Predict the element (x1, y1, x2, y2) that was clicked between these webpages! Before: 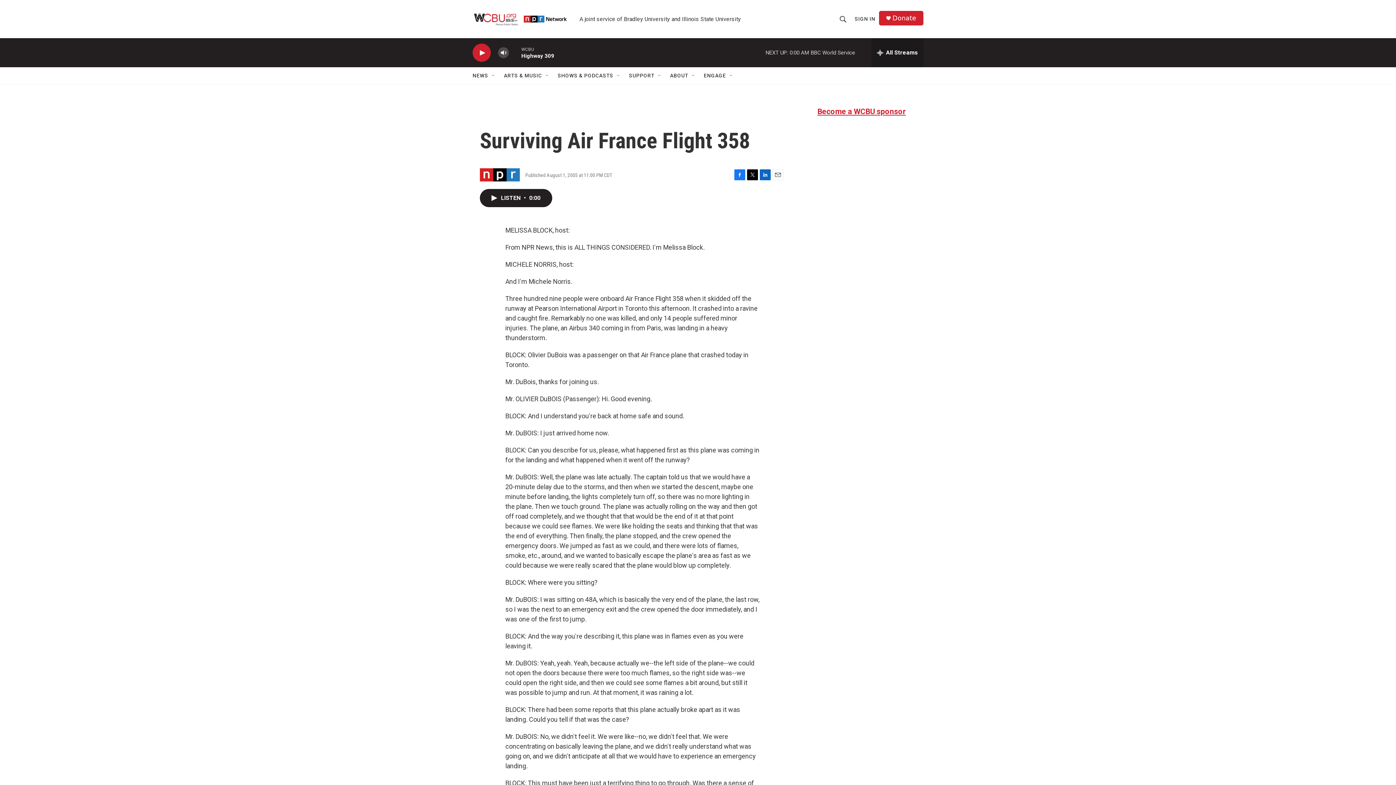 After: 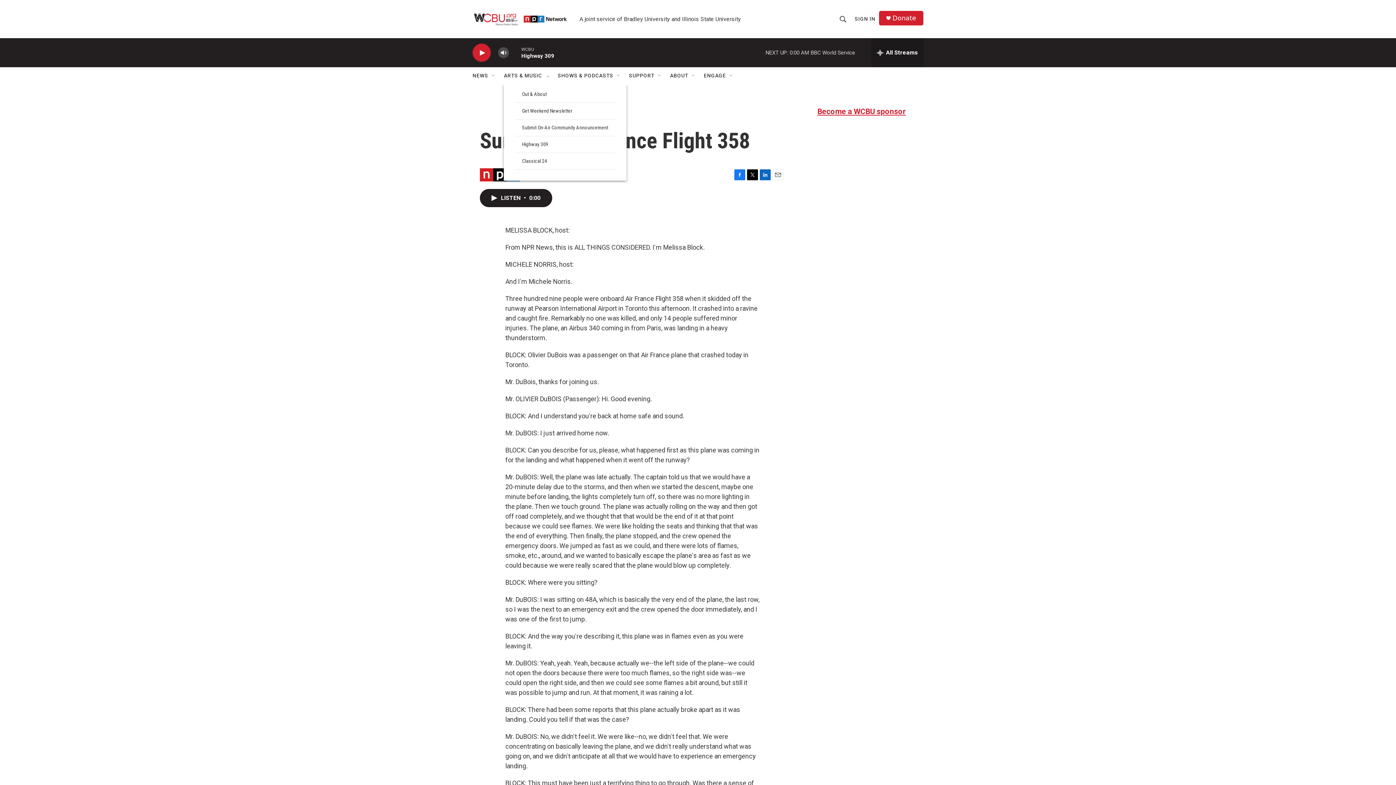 Action: label: ARTS & MUSIC bbox: (504, 67, 542, 84)